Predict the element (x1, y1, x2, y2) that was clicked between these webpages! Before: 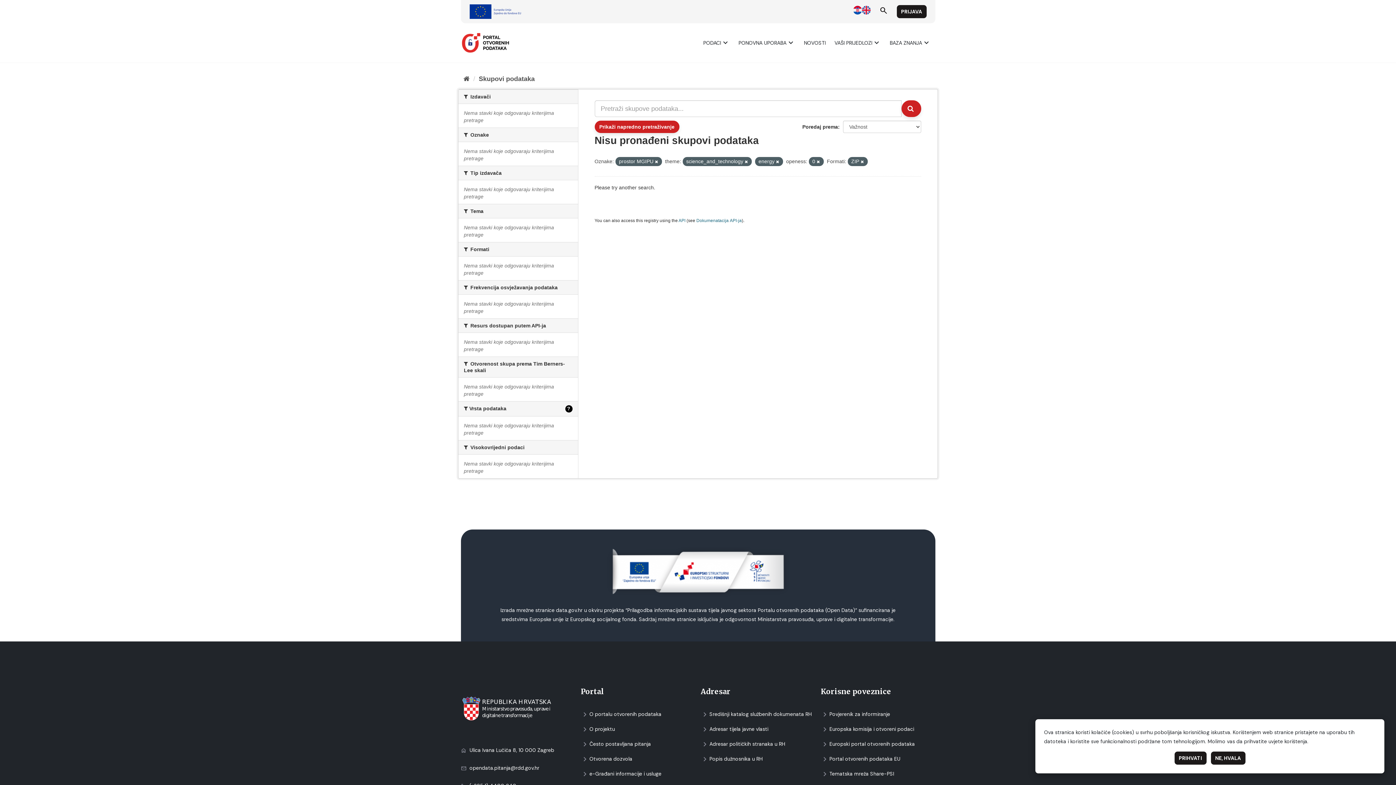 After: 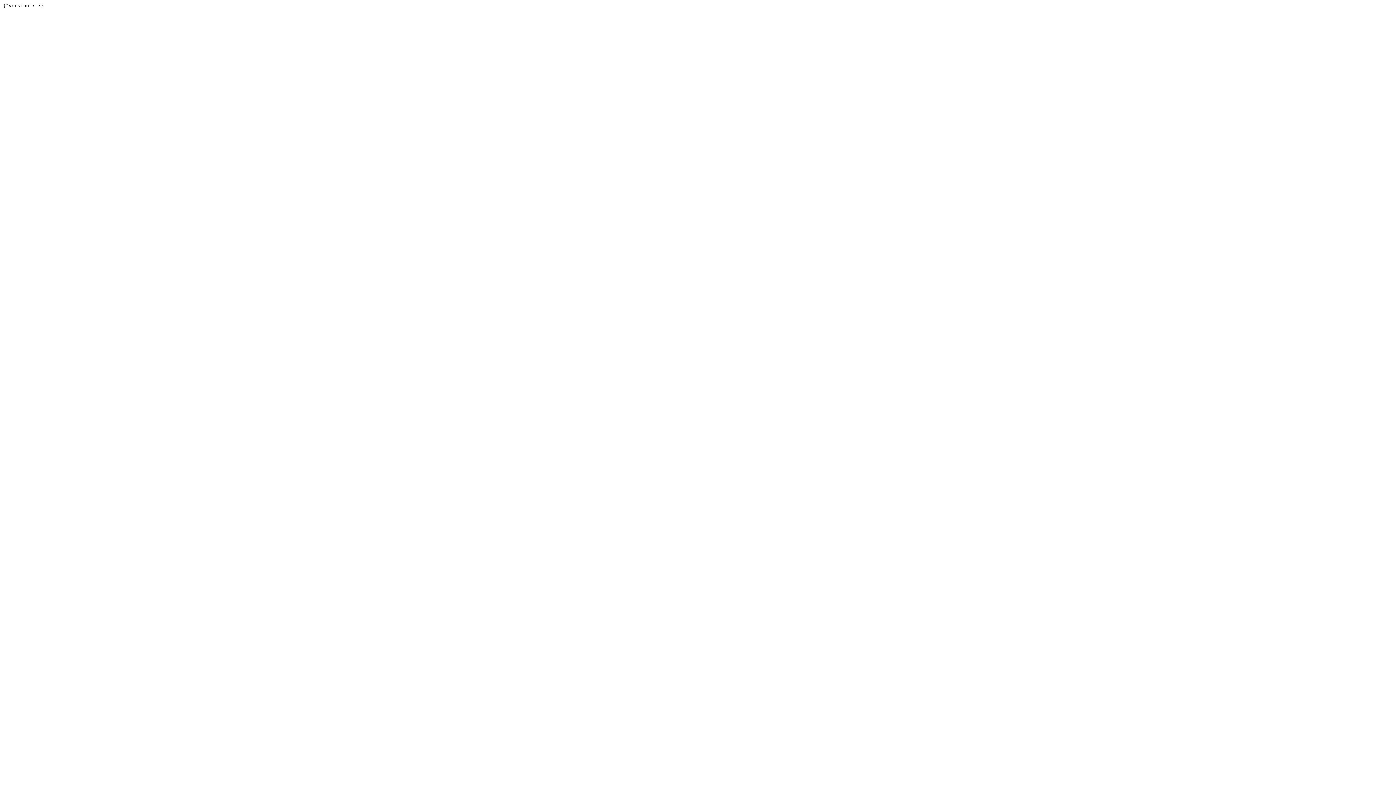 Action: bbox: (678, 218, 685, 223) label: API